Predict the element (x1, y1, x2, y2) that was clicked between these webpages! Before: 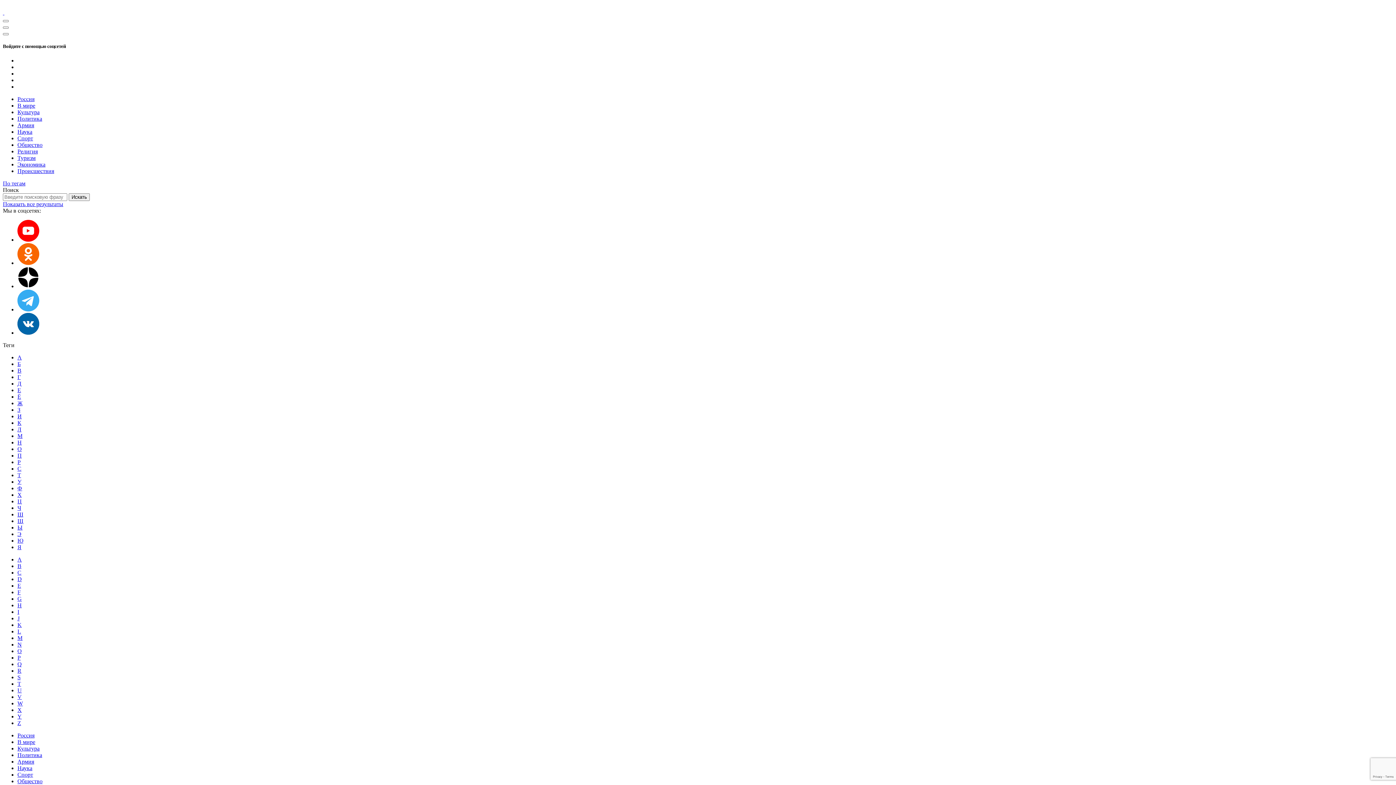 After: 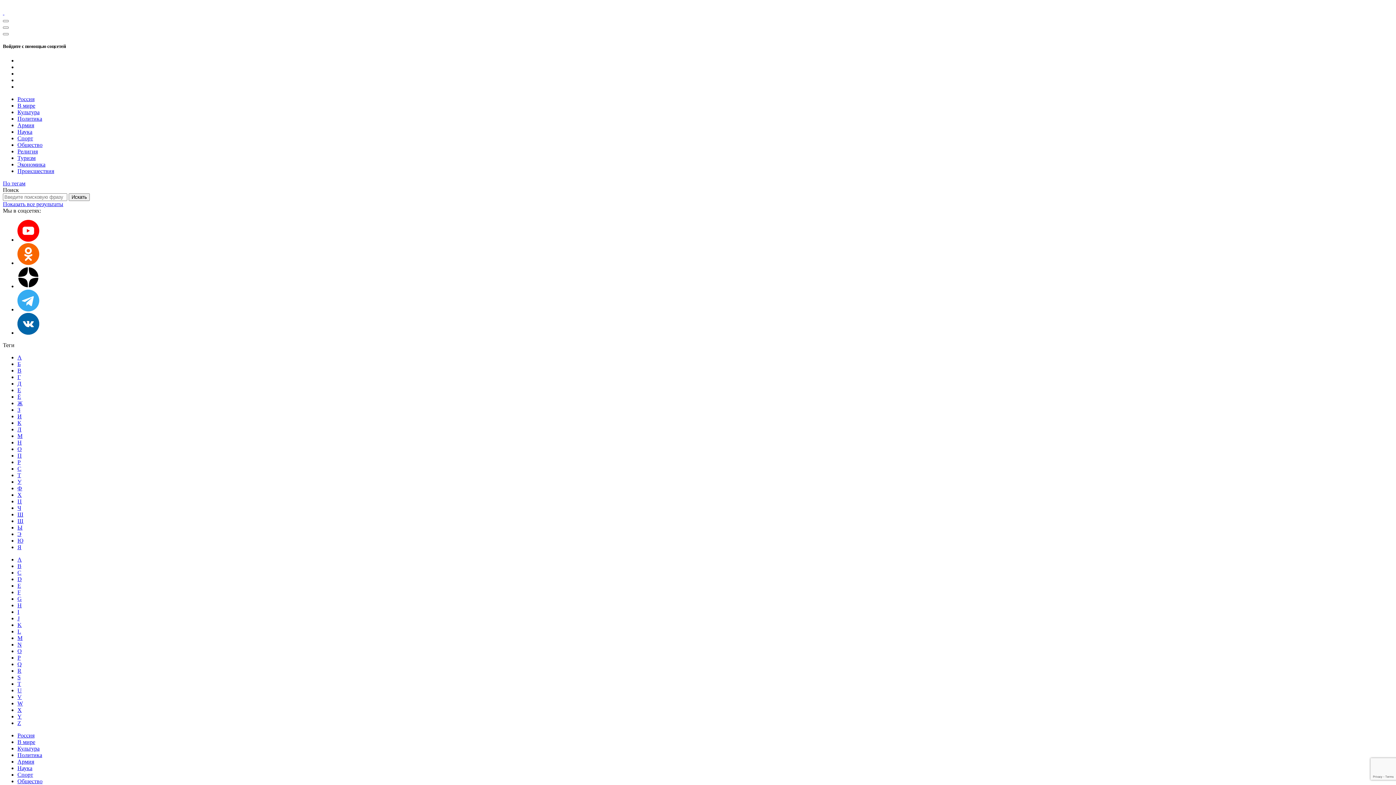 Action: bbox: (17, 602, 21, 608) label: H